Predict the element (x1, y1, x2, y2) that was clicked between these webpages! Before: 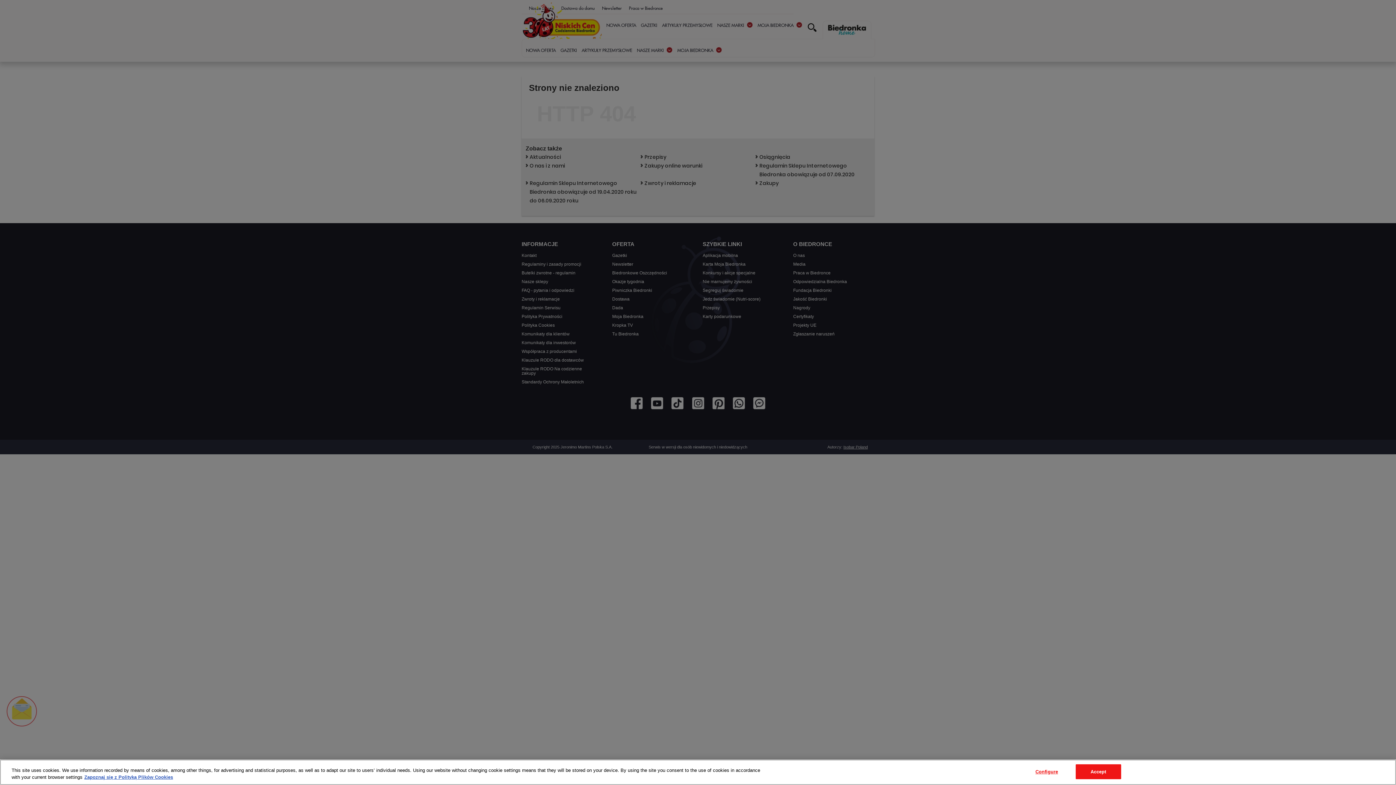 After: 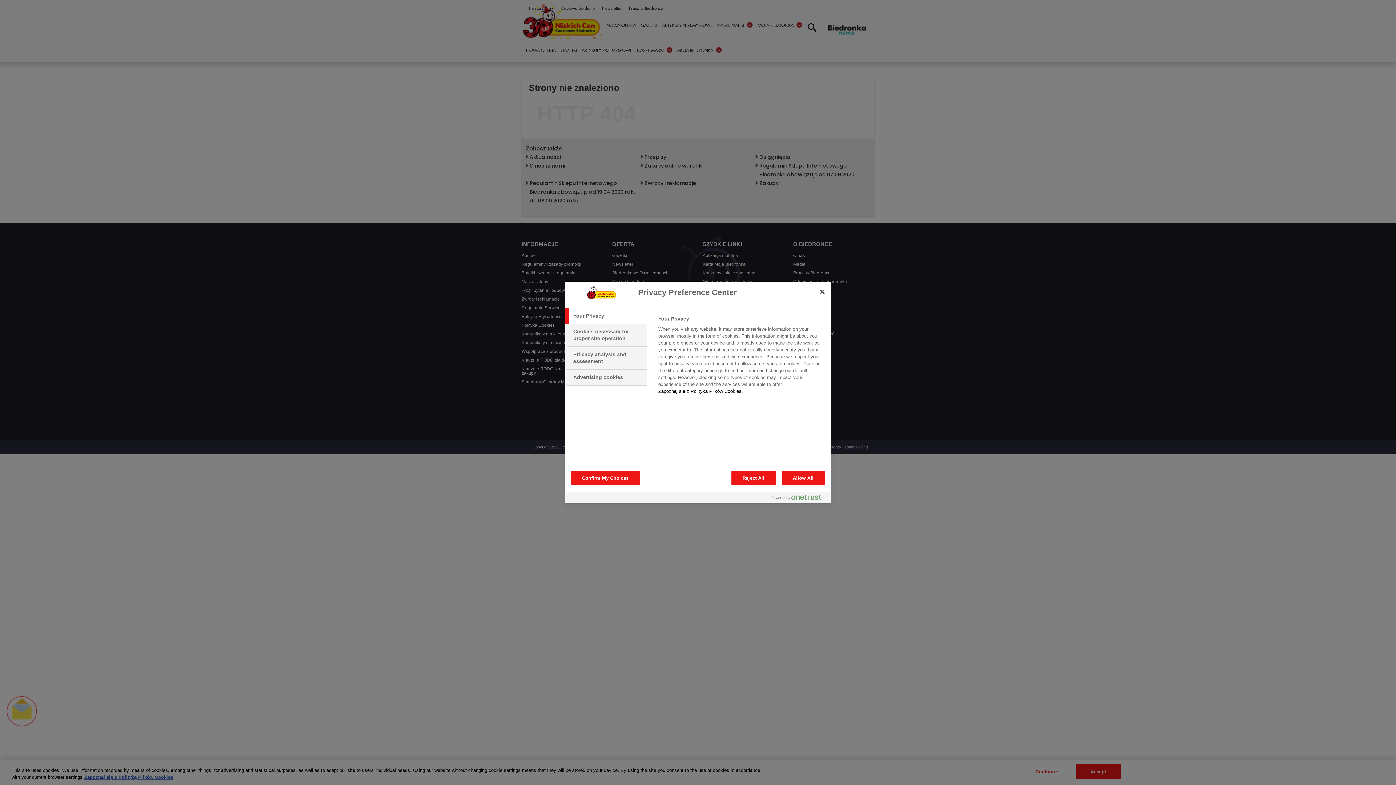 Action: bbox: (1024, 765, 1069, 779) label: Configure